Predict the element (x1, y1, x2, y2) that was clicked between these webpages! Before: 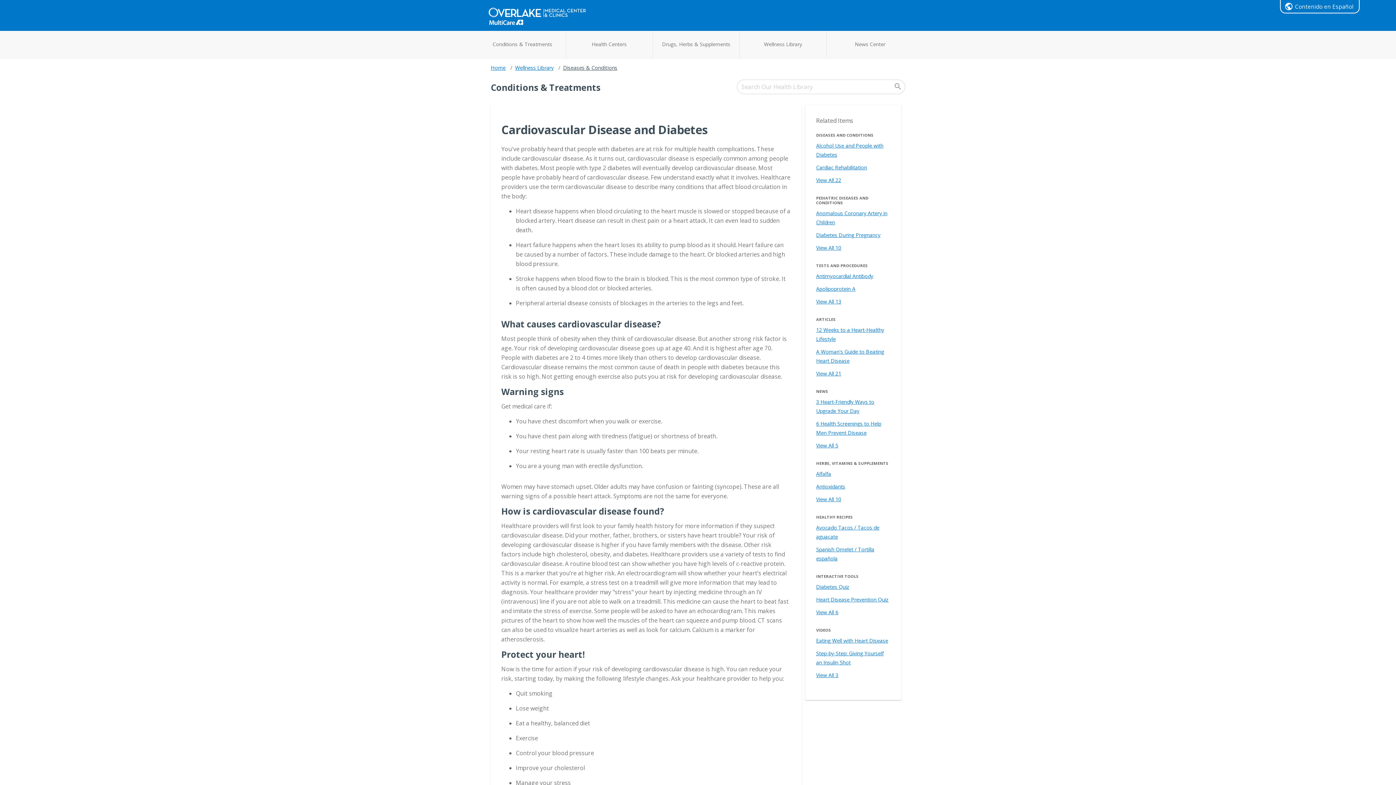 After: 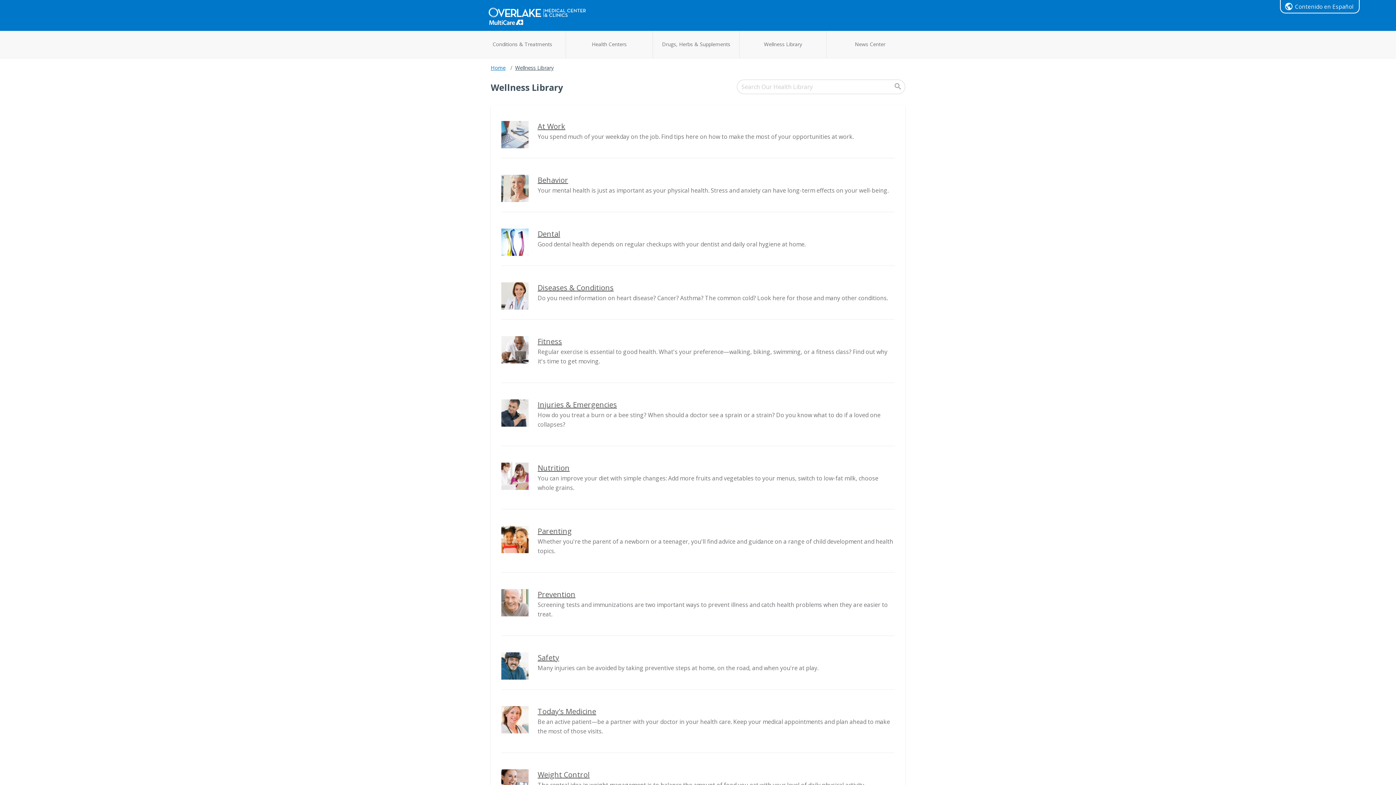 Action: label: Wellness Library bbox: (515, 64, 553, 71)